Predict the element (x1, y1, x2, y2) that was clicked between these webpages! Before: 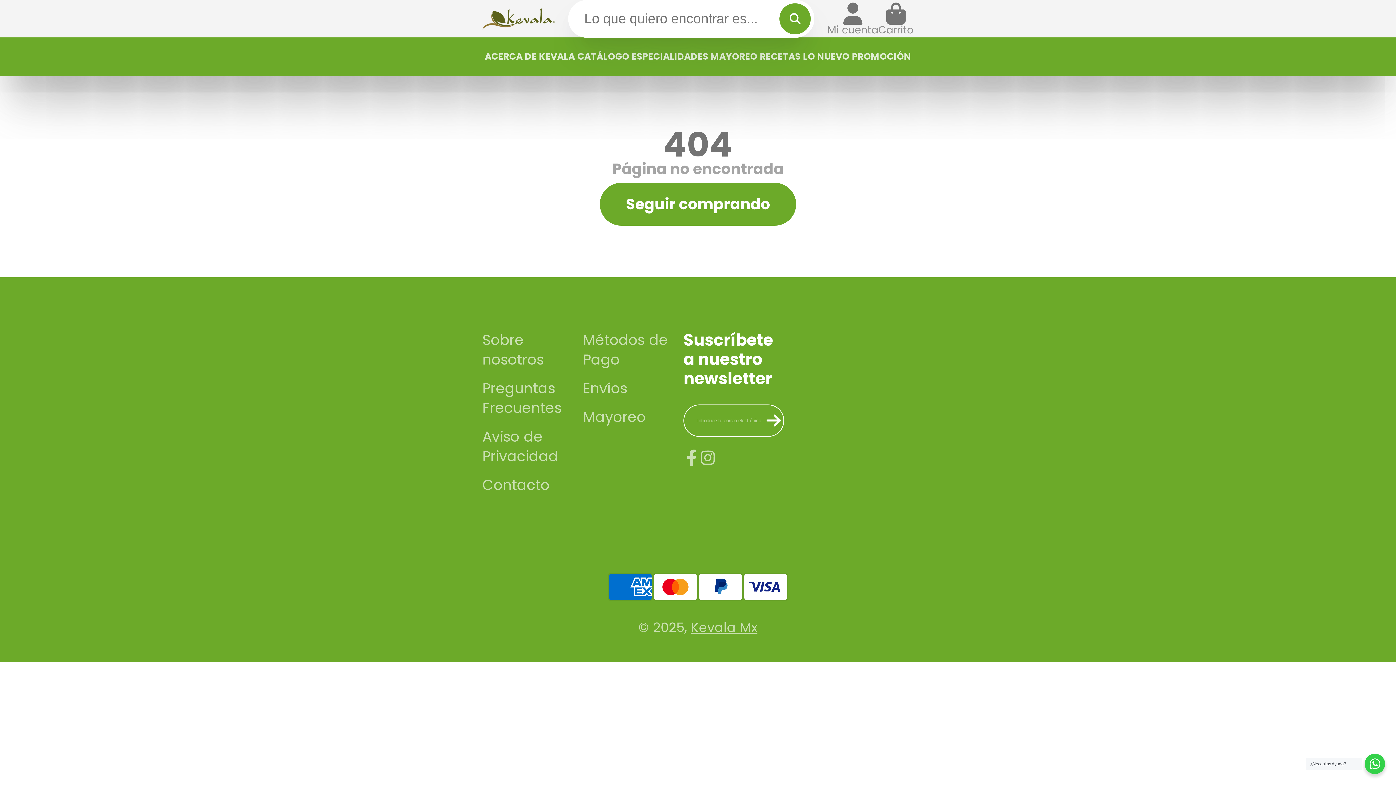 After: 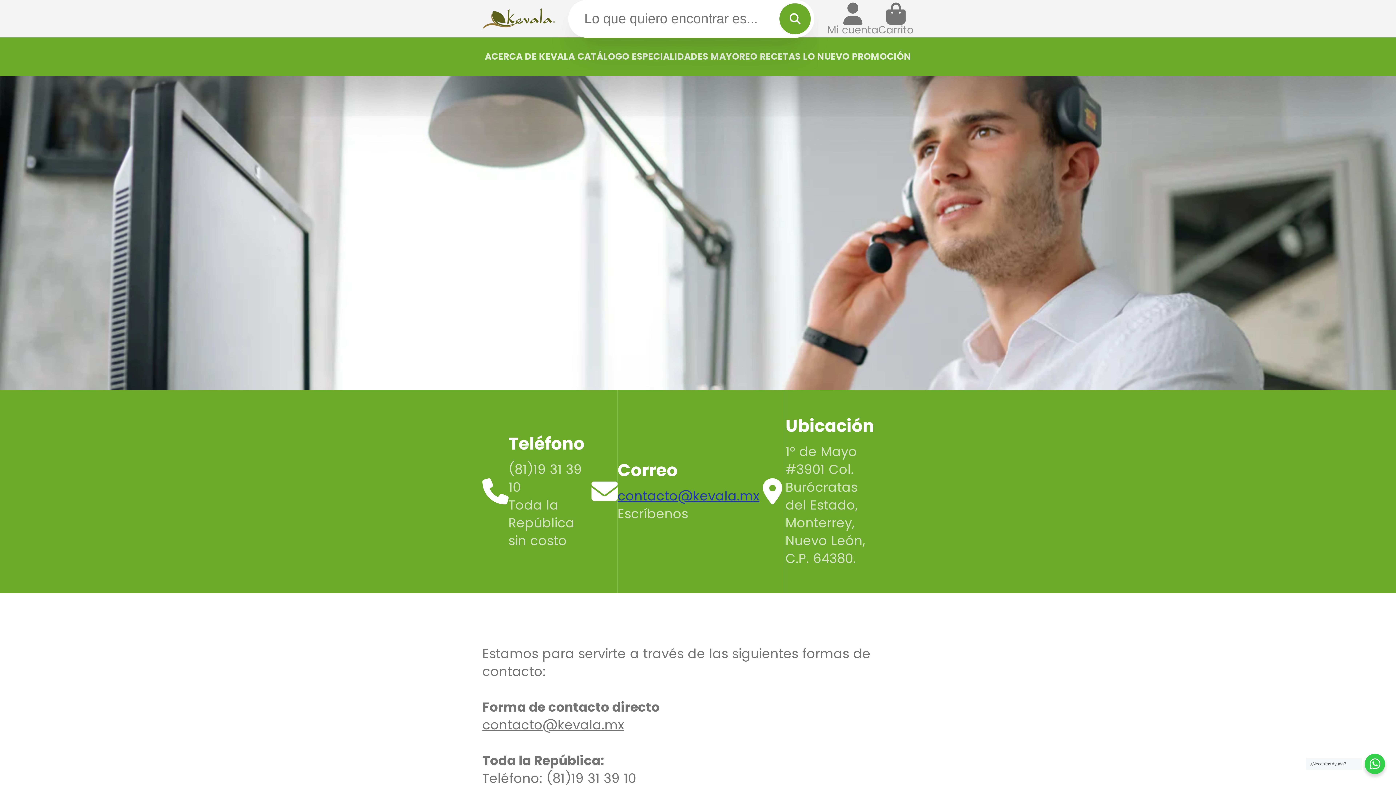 Action: bbox: (482, 475, 583, 495) label: Contacto